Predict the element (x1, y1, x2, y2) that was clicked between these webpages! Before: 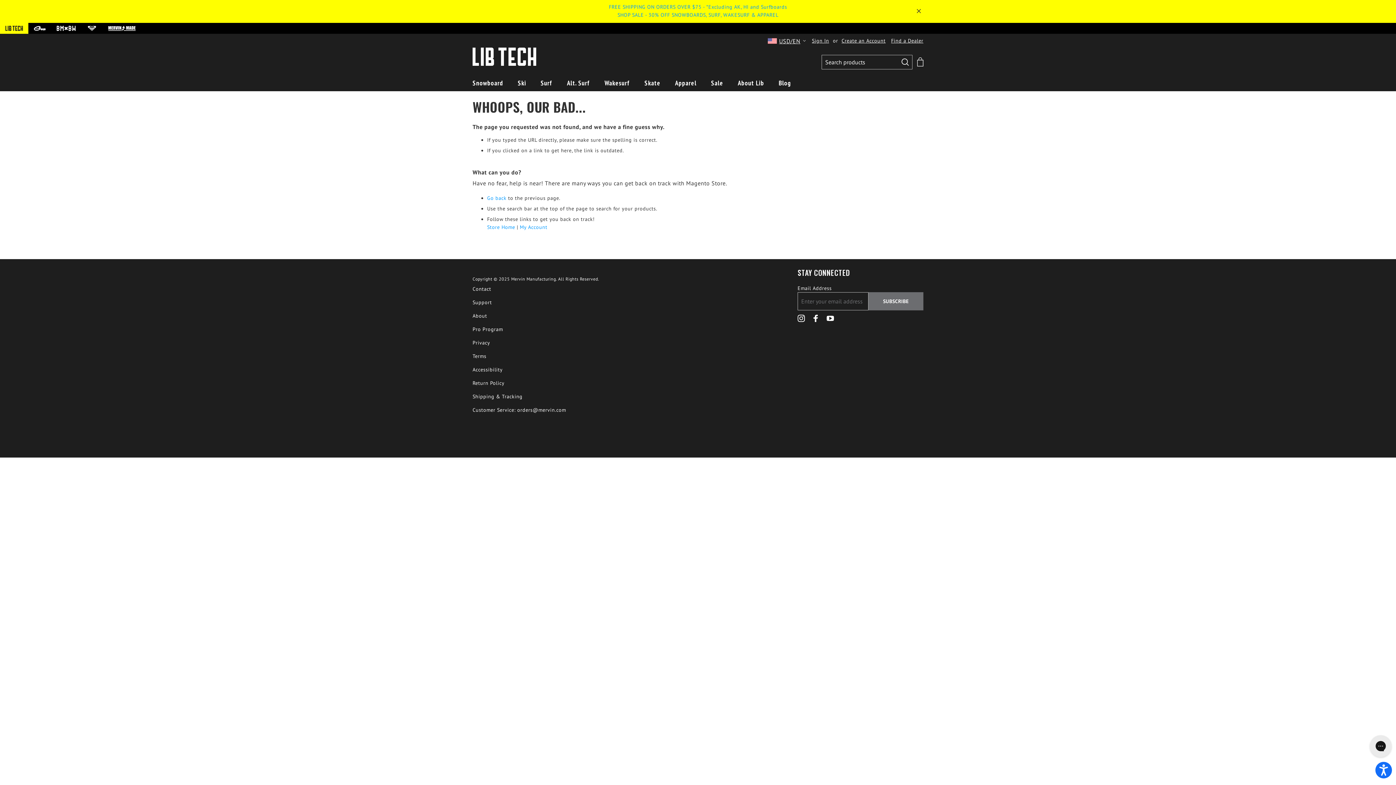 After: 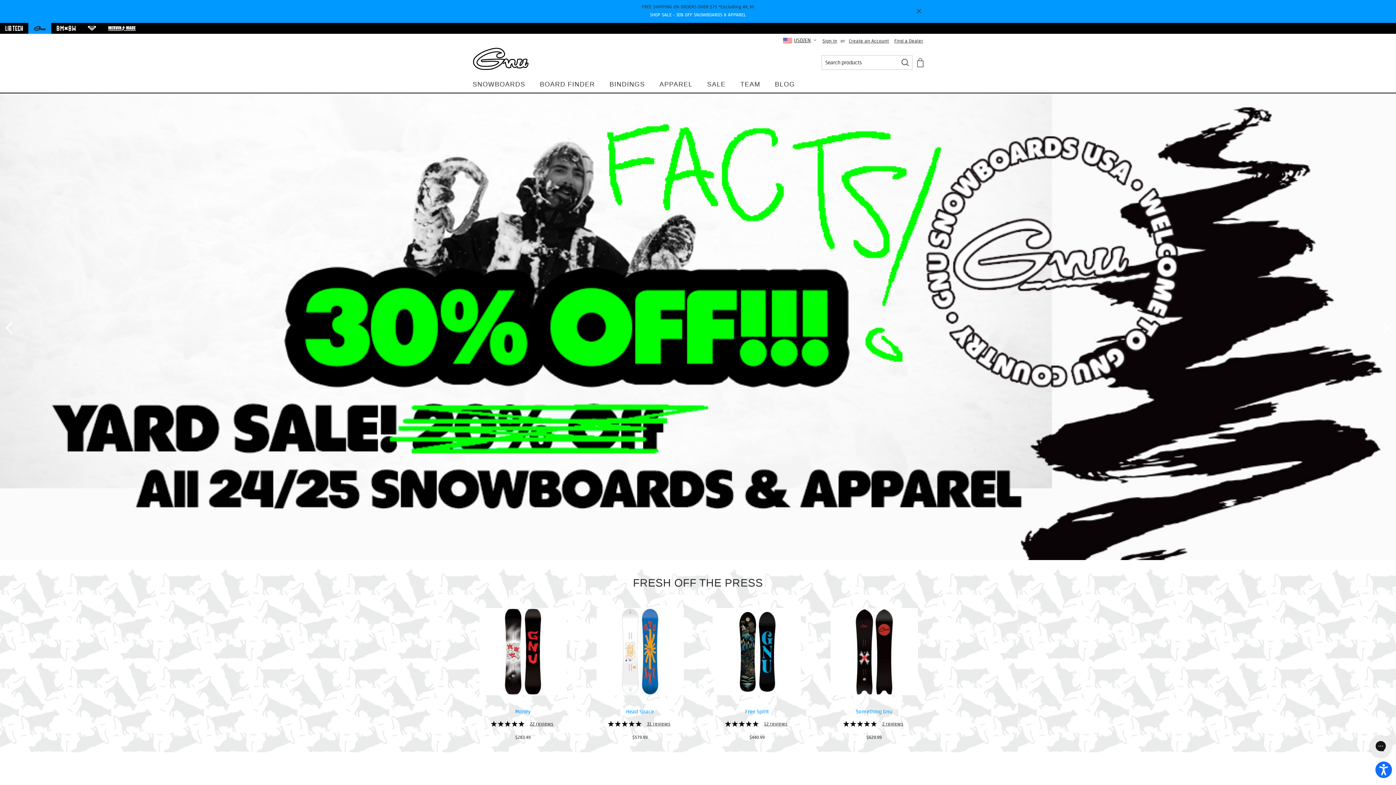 Action: bbox: (28, 22, 51, 33) label: Gnu